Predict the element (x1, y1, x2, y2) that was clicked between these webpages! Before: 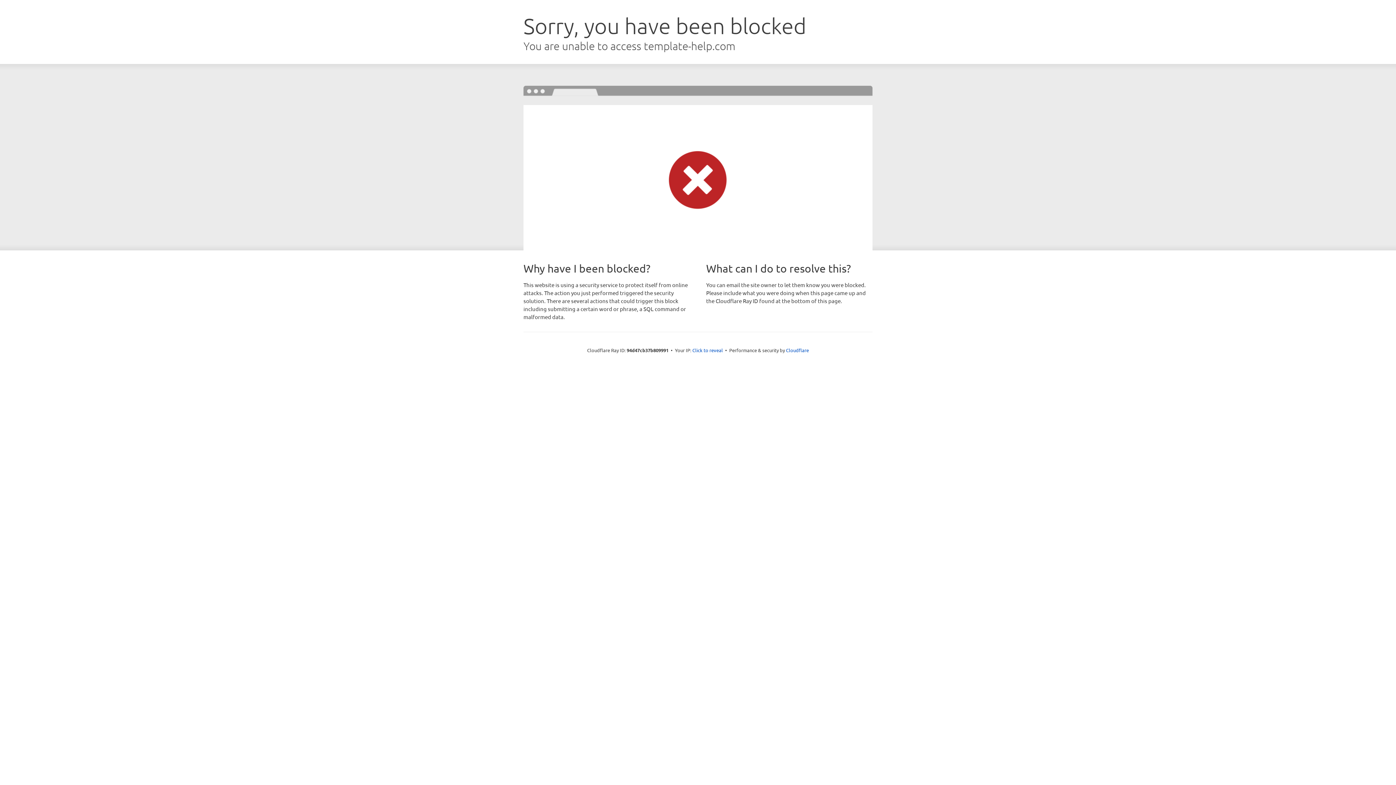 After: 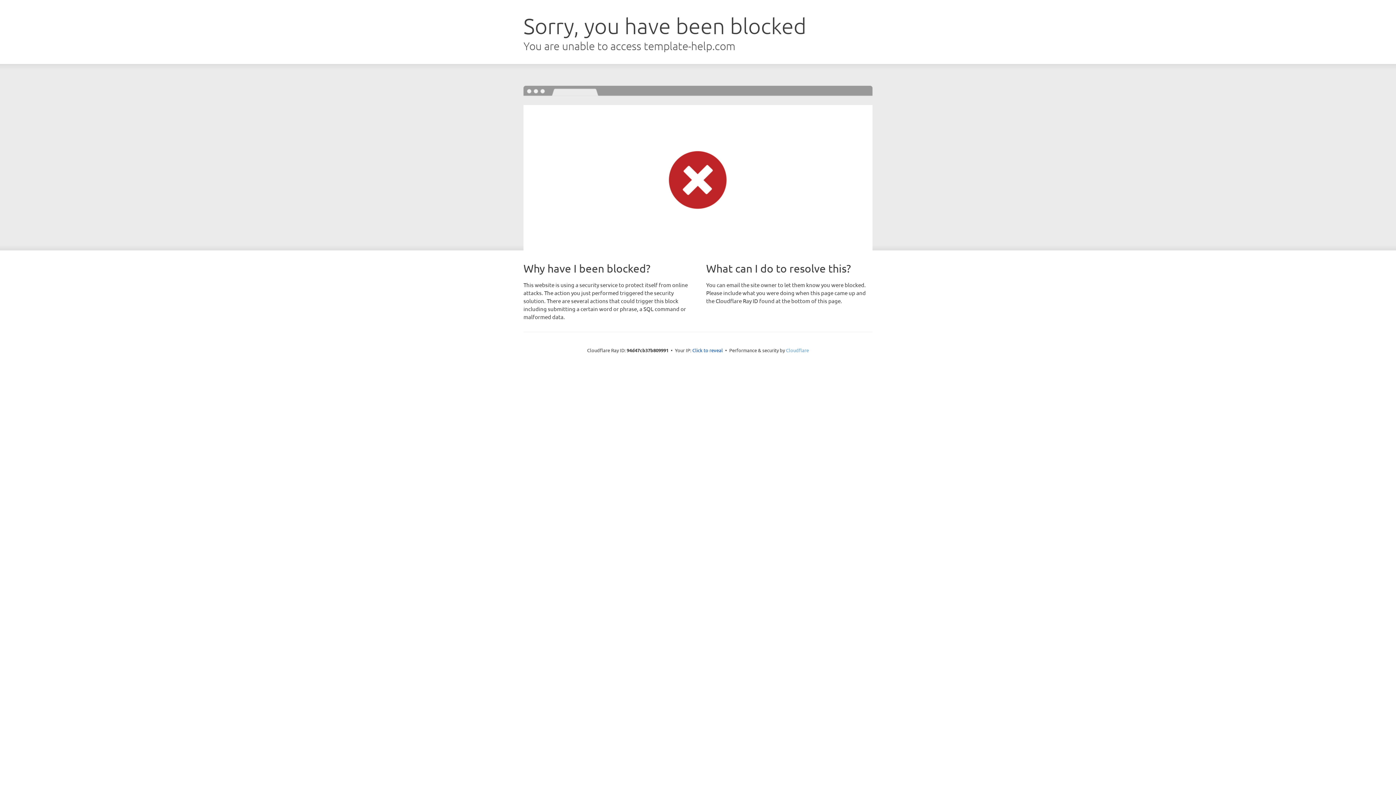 Action: bbox: (786, 347, 809, 353) label: Cloudflare